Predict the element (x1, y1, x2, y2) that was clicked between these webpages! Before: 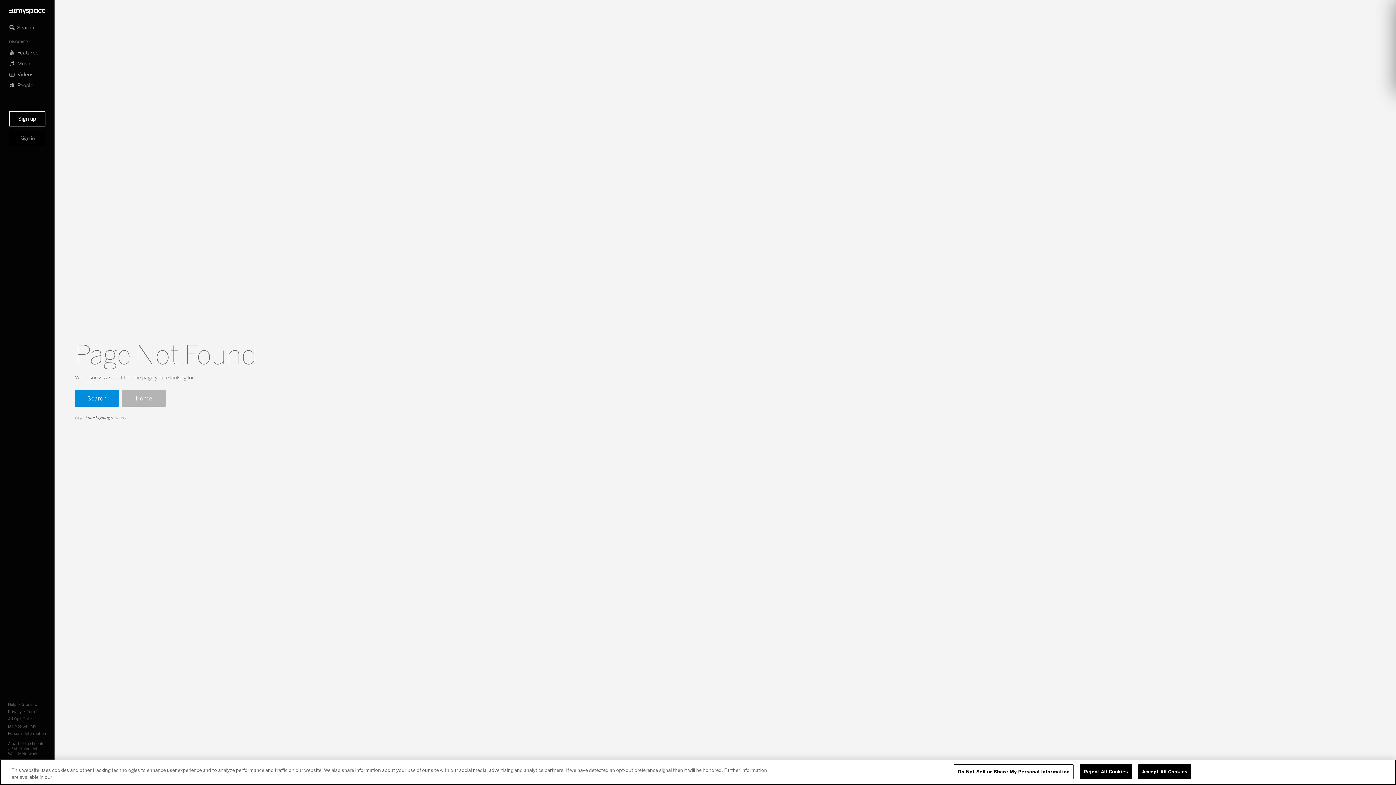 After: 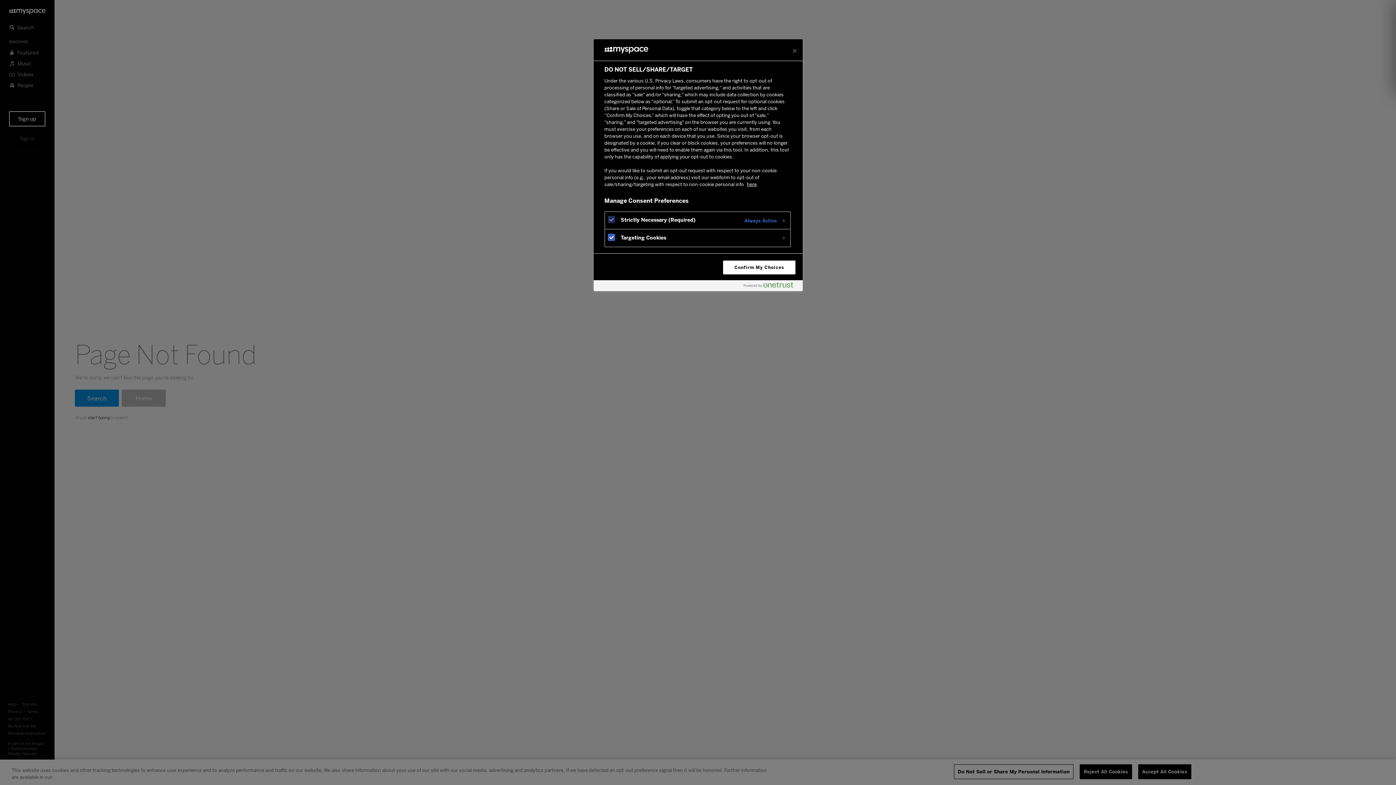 Action: label: Do Not Sell or Share My Personal Information bbox: (954, 764, 1073, 779)